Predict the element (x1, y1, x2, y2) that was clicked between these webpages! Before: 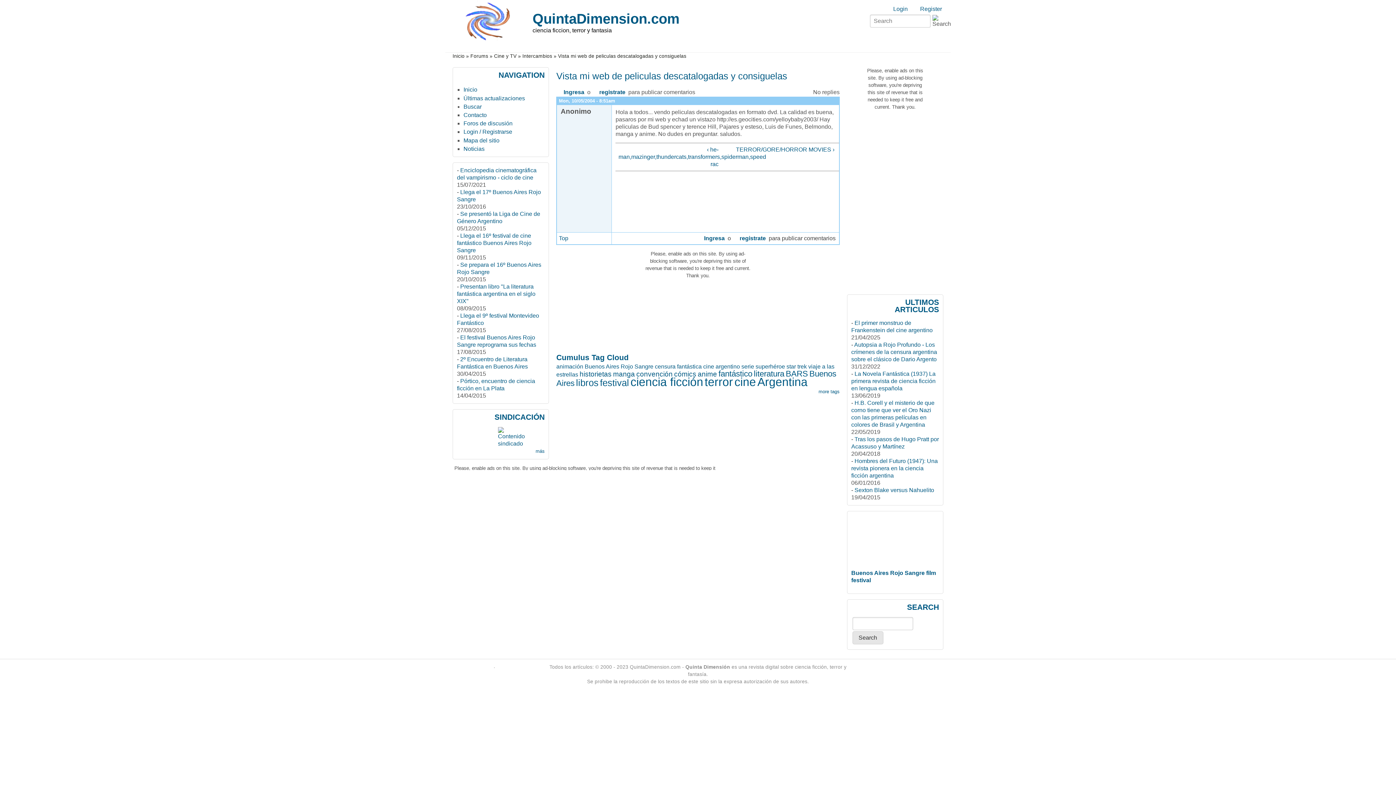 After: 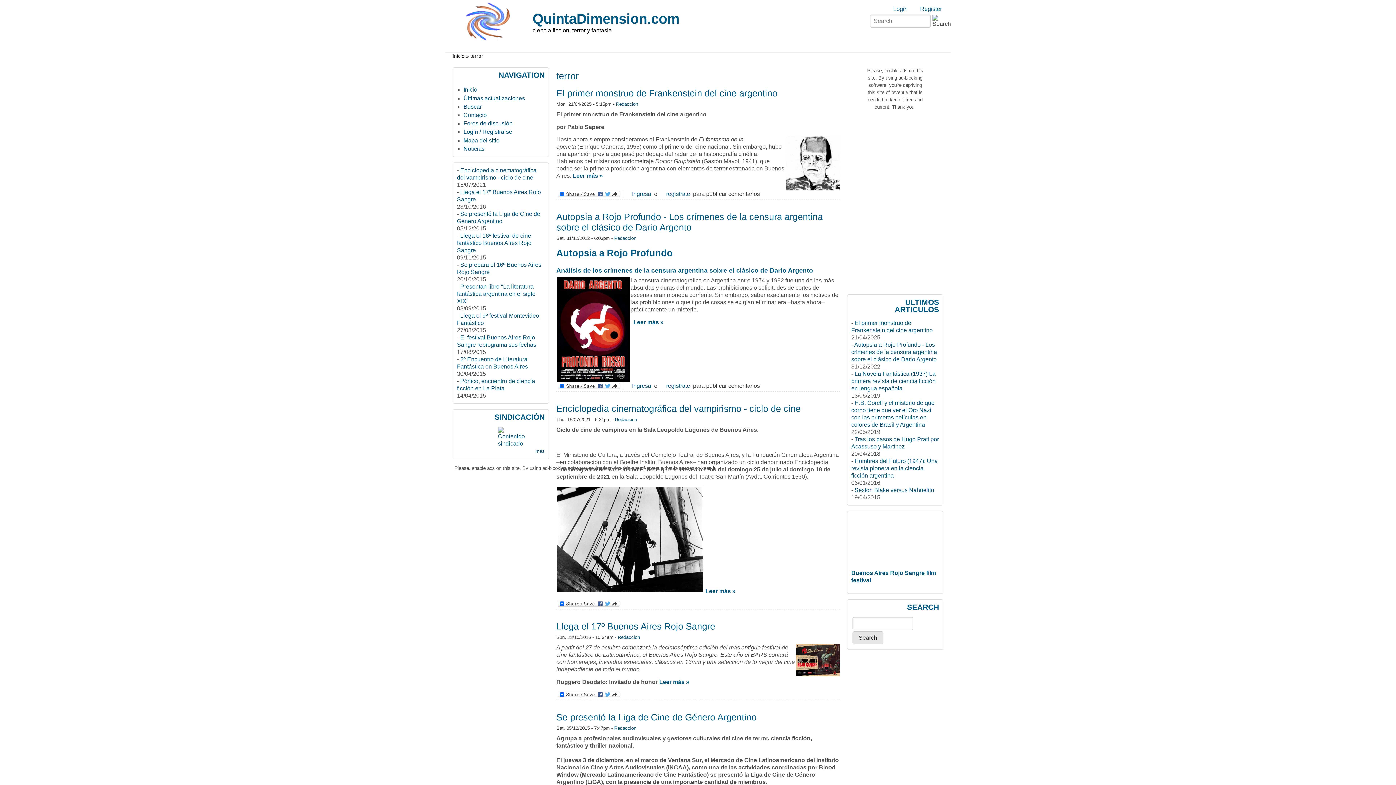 Action: bbox: (704, 375, 733, 388) label: terror